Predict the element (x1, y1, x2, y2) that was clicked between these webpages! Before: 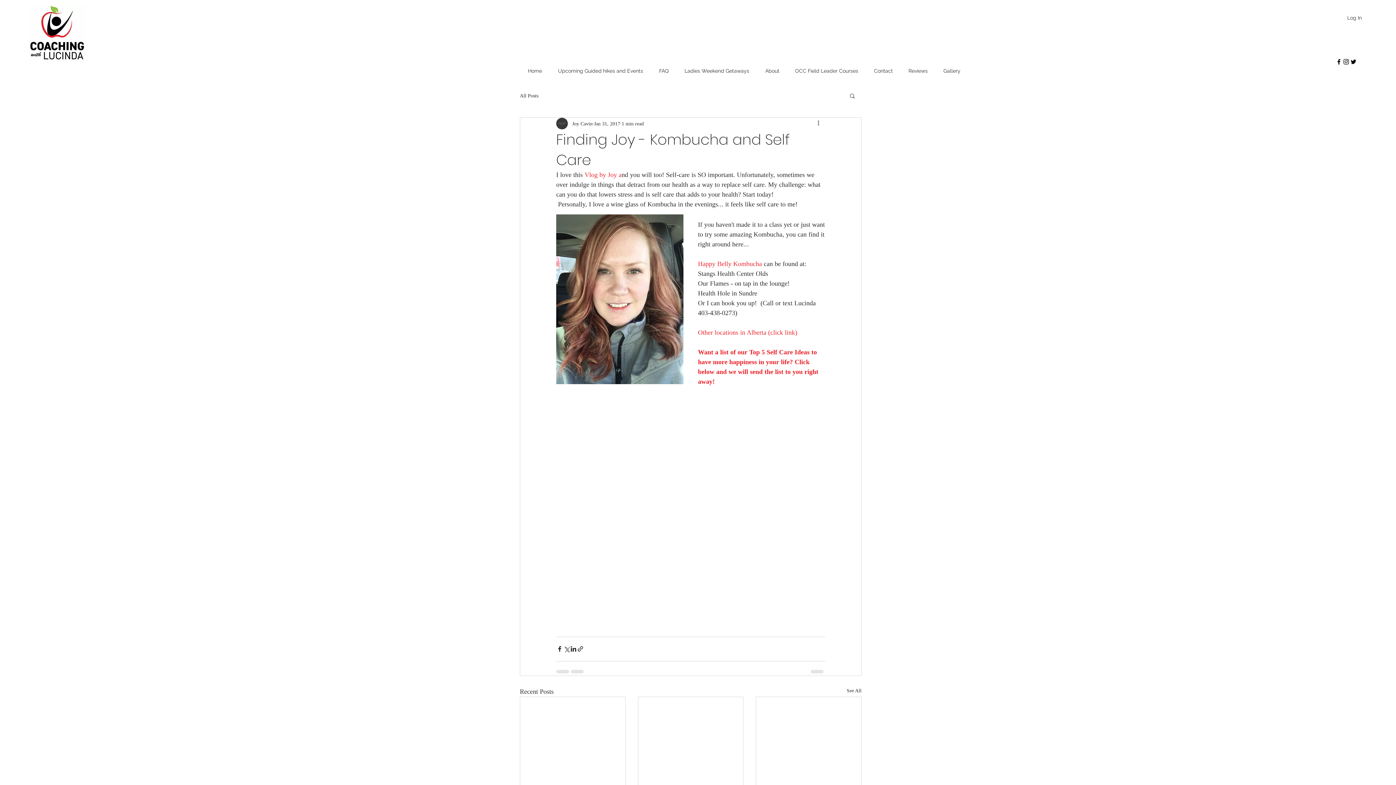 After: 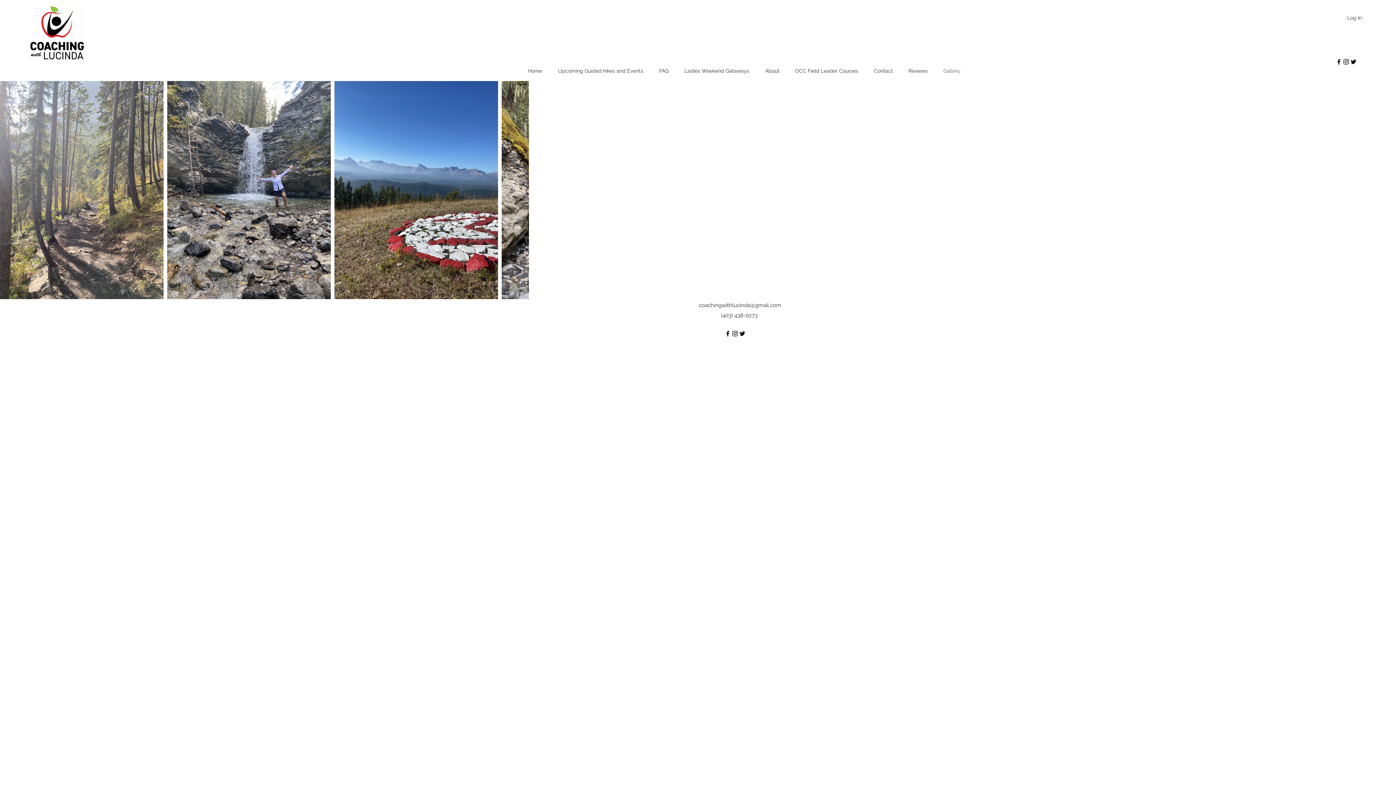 Action: label: Gallery bbox: (931, 65, 964, 76)